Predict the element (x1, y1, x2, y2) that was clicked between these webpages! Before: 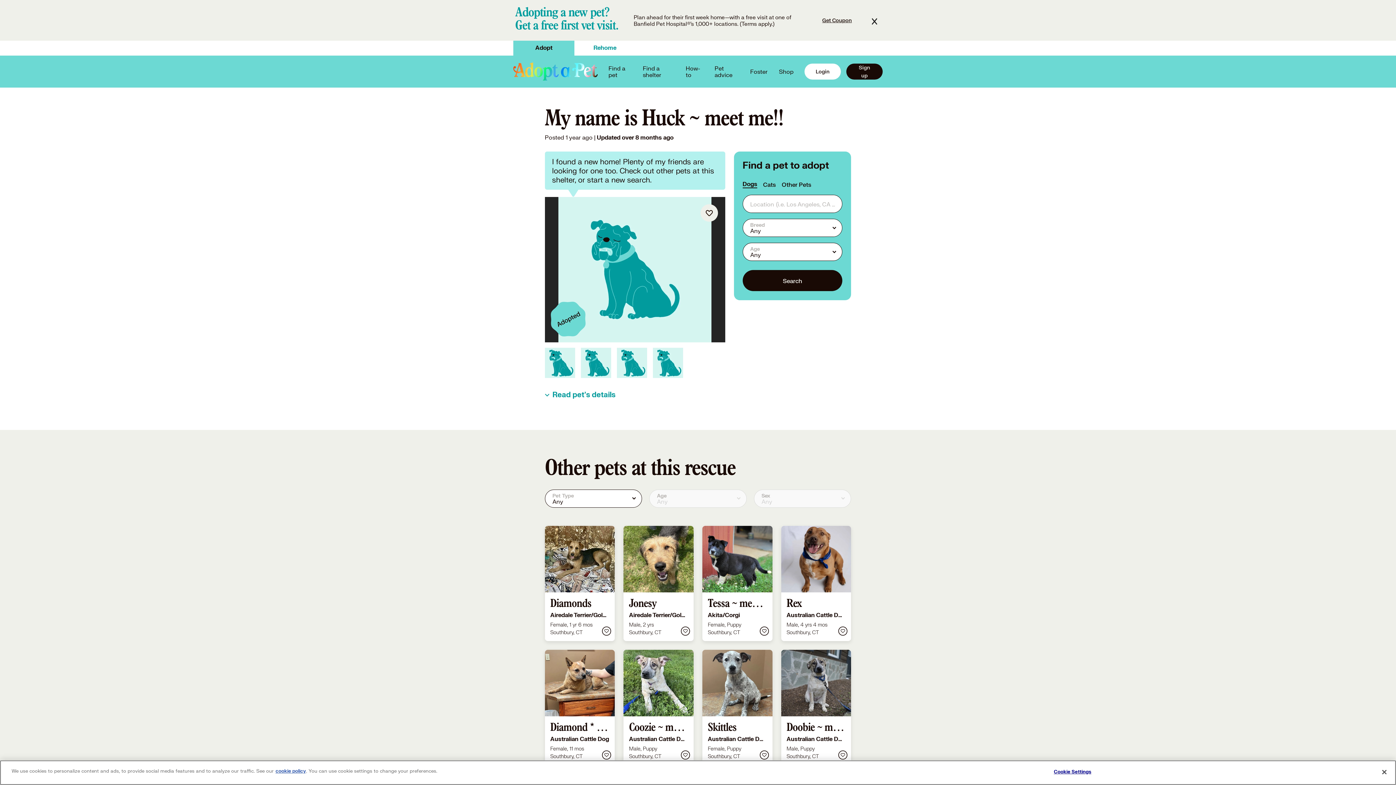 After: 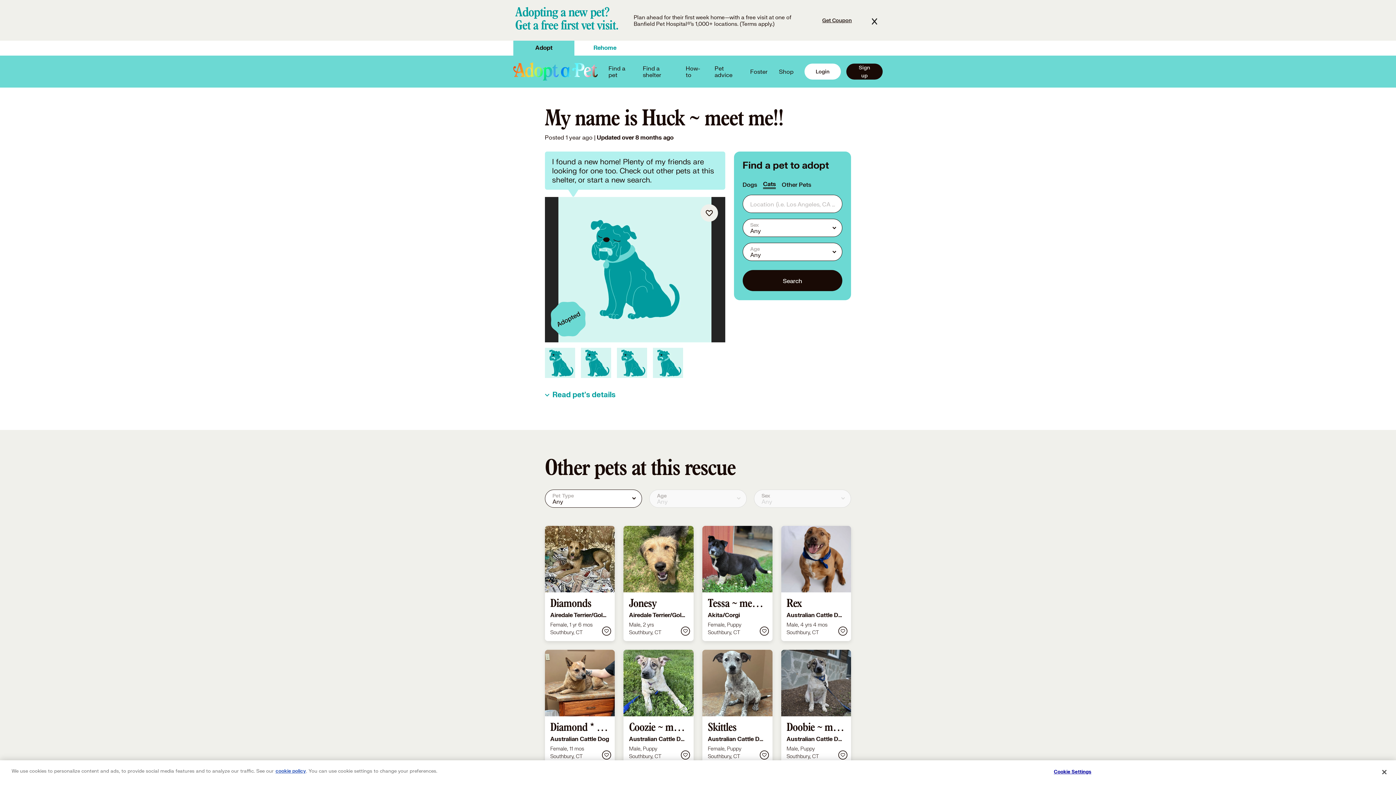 Action: bbox: (763, 180, 776, 189) label: Cats